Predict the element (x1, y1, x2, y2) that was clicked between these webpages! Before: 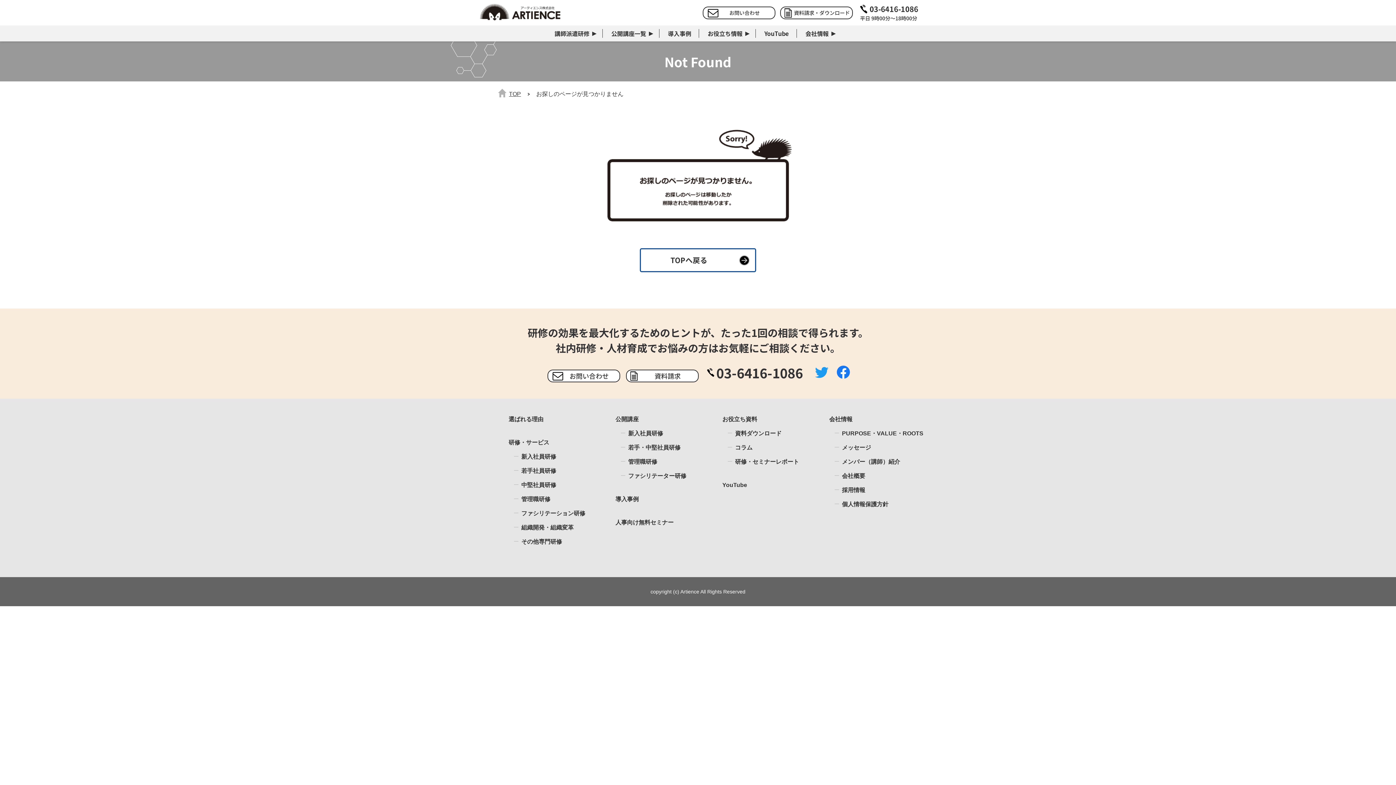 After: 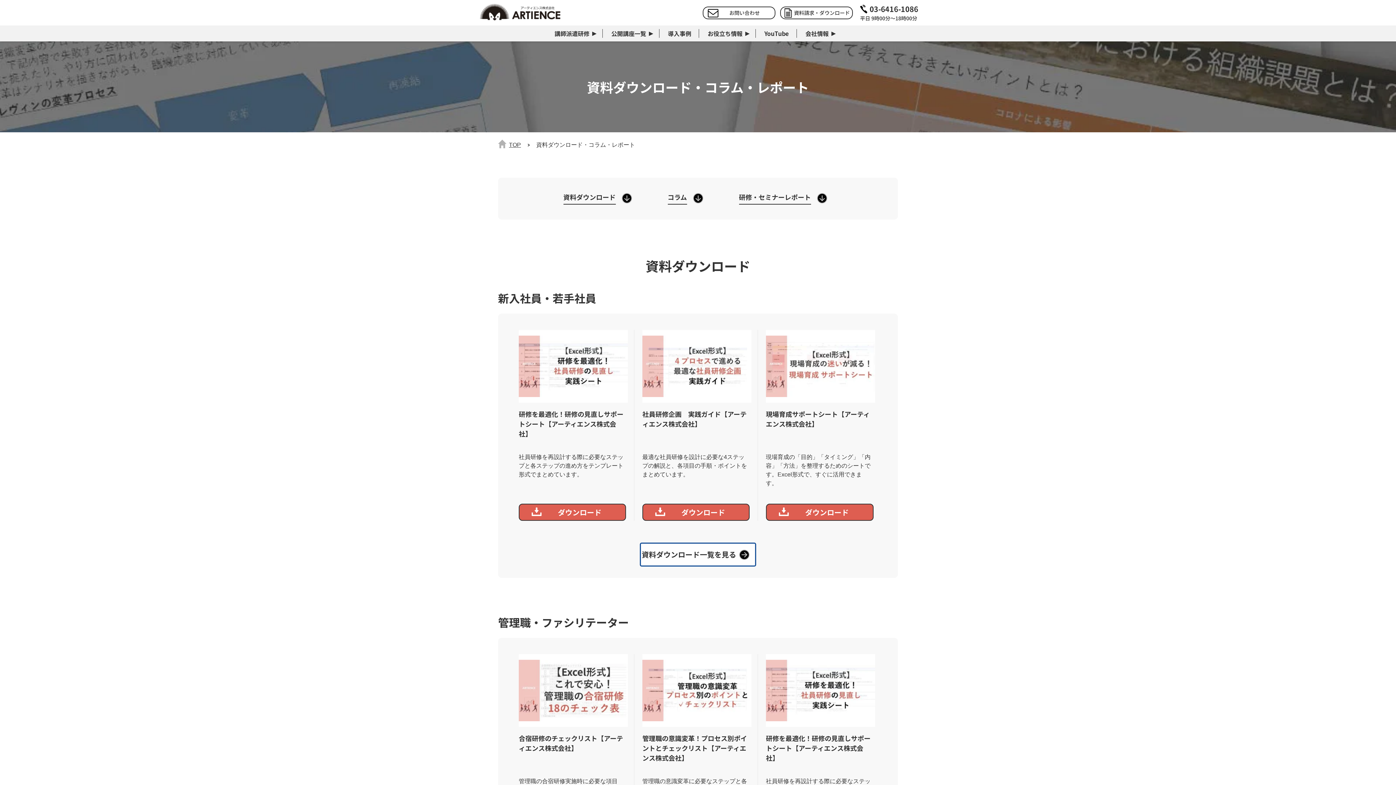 Action: bbox: (707, 29, 755, 37) label: お役立ち情報